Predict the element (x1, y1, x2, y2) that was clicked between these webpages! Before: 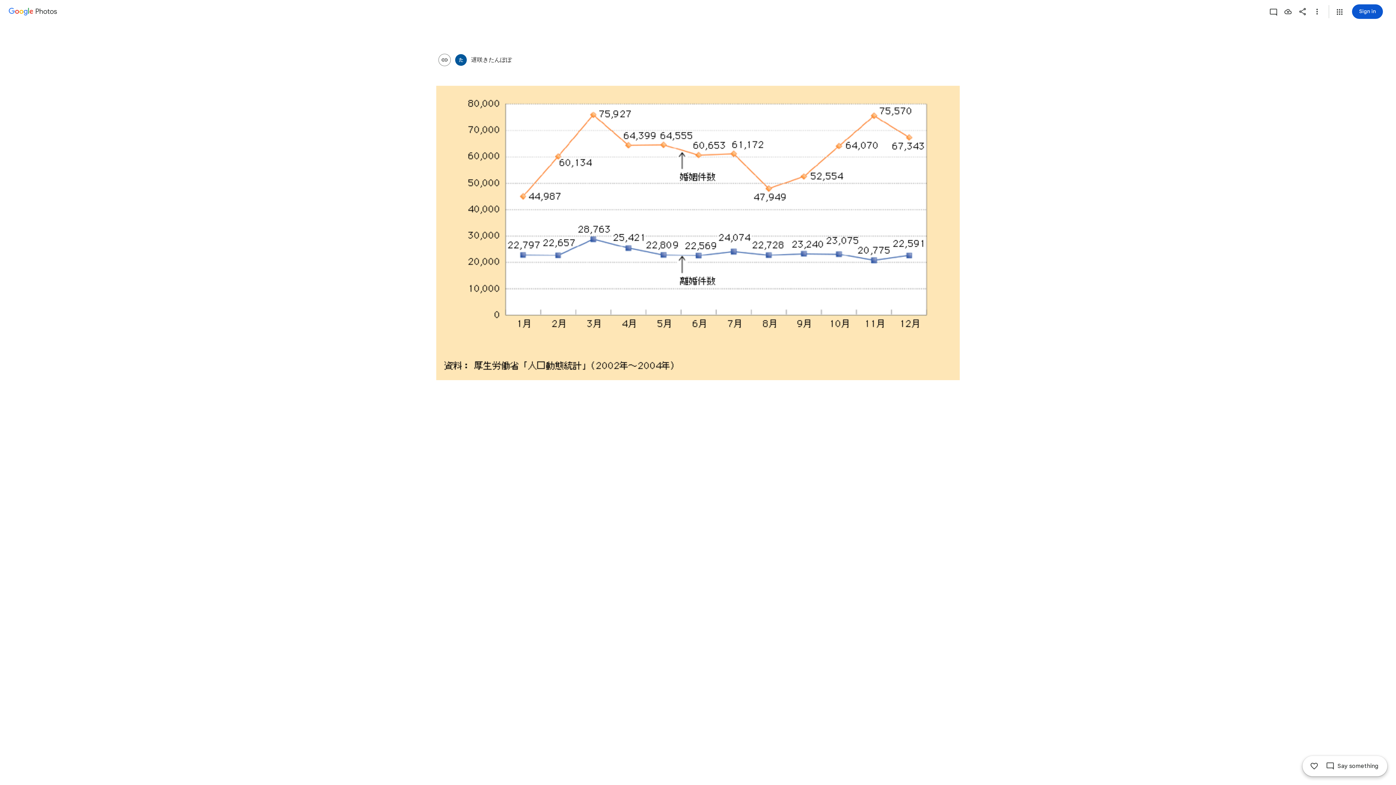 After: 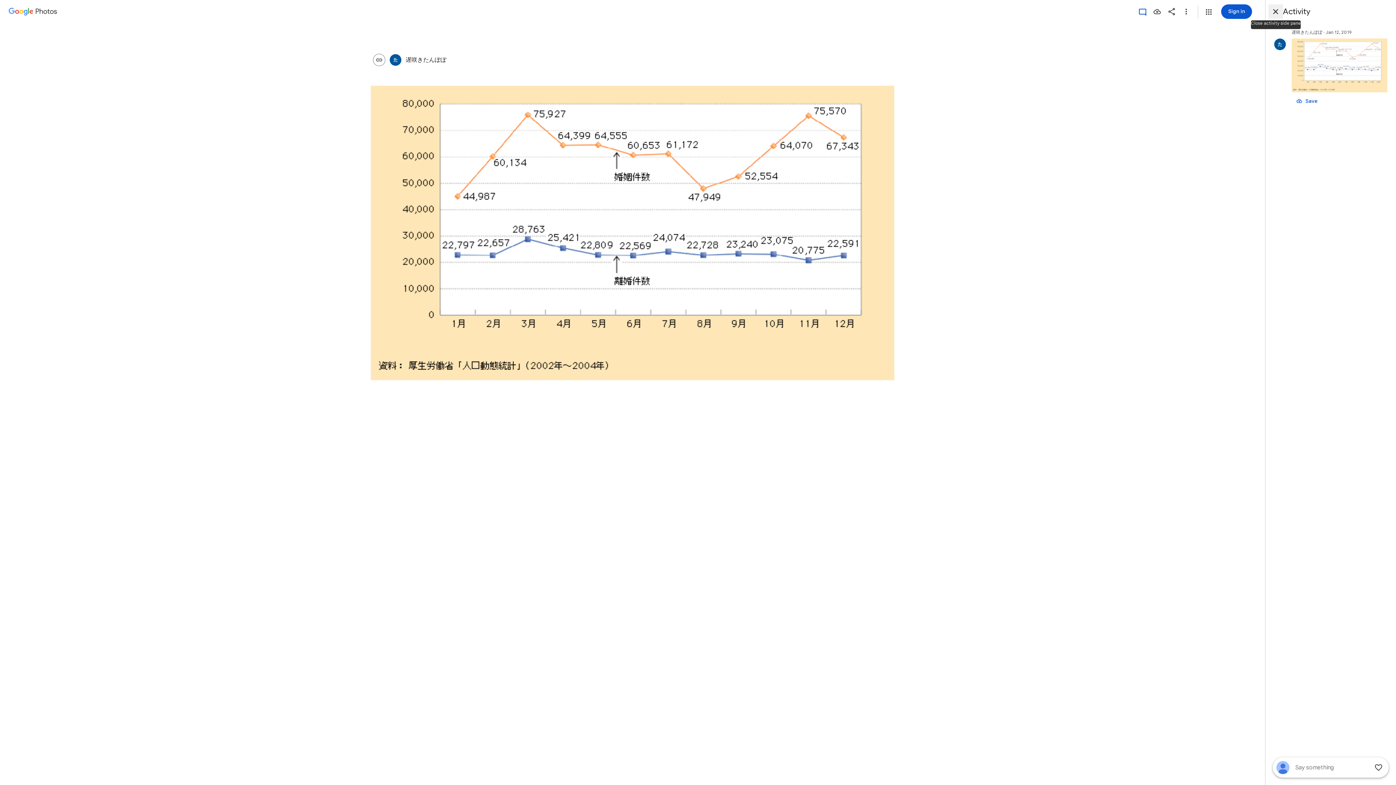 Action: bbox: (1266, 4, 1281, 18) label: View activity